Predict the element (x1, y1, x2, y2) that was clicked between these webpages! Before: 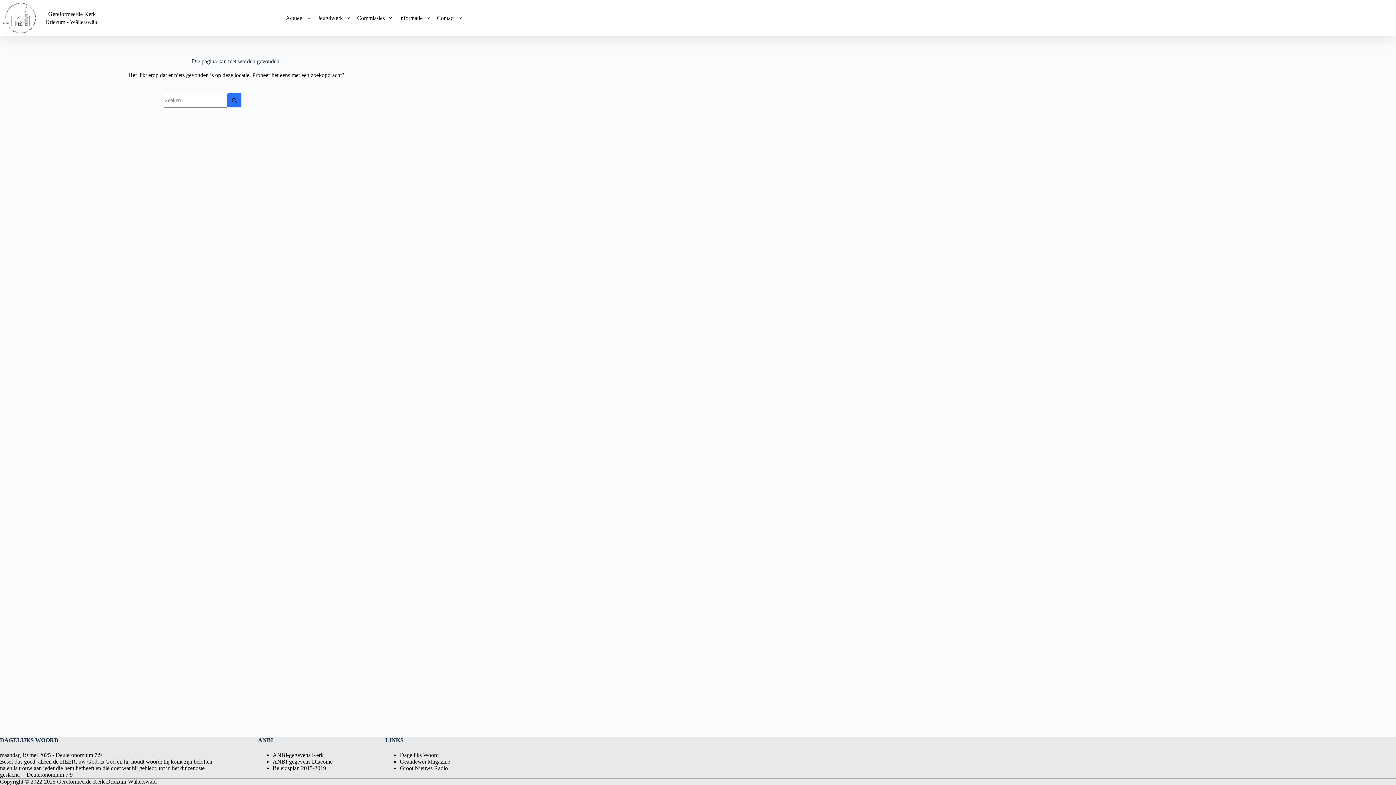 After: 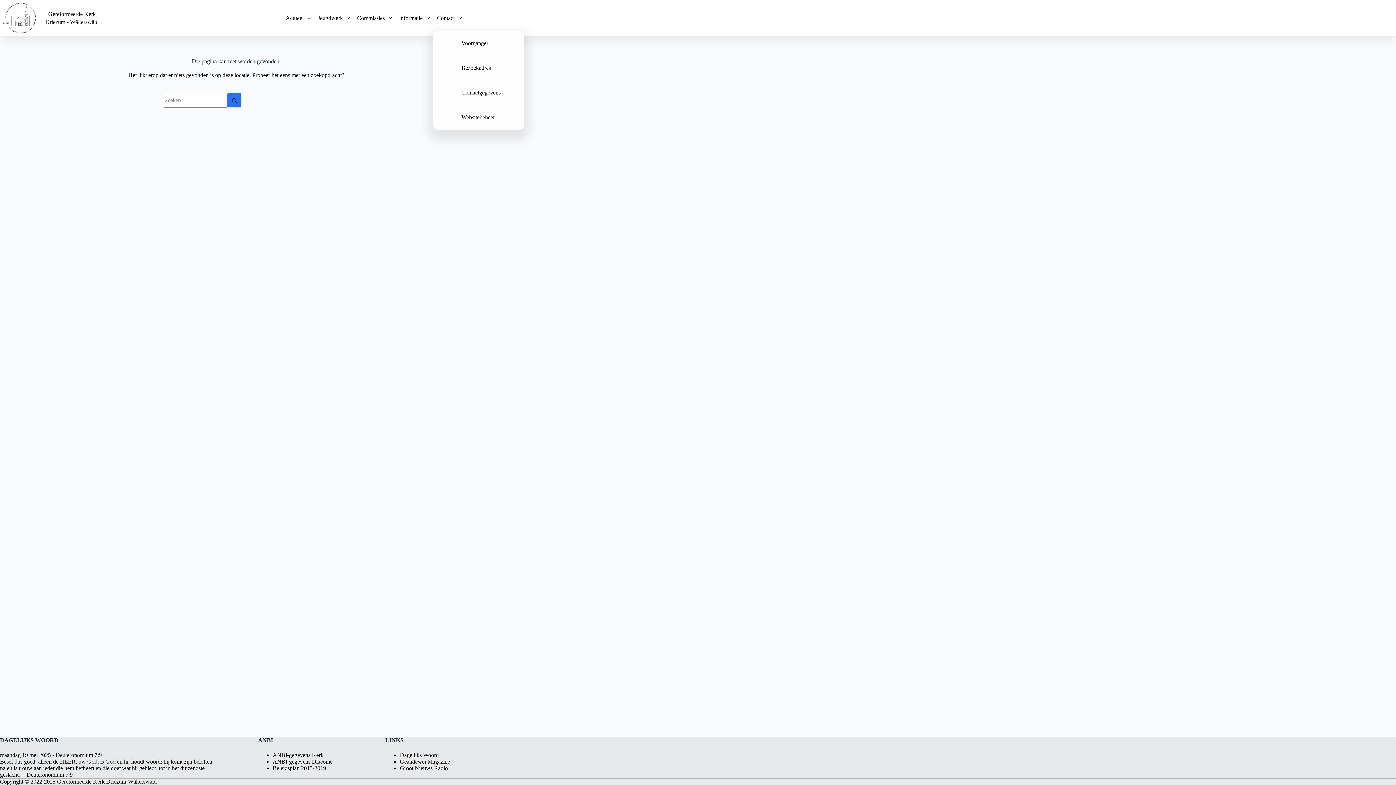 Action: label: Contact bbox: (433, 11, 465, 24)